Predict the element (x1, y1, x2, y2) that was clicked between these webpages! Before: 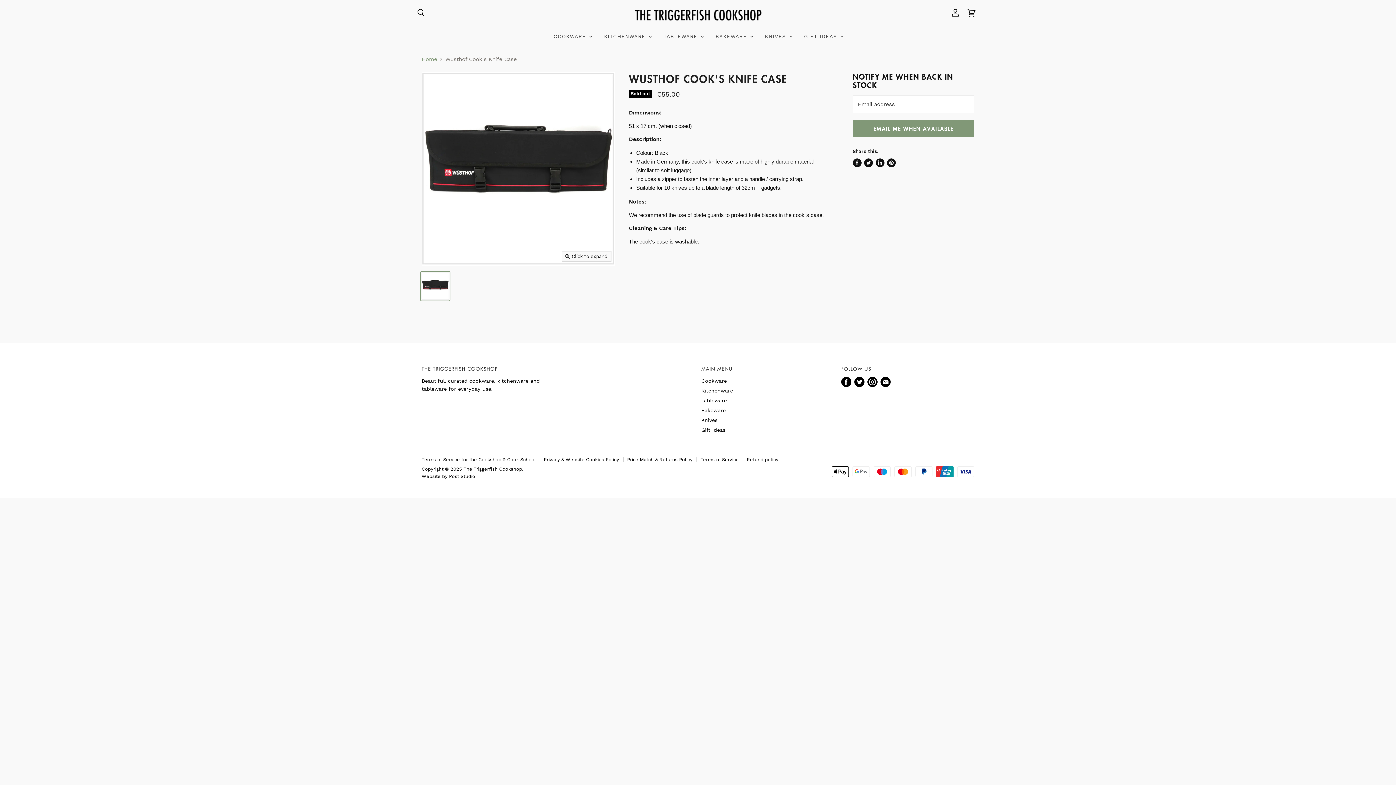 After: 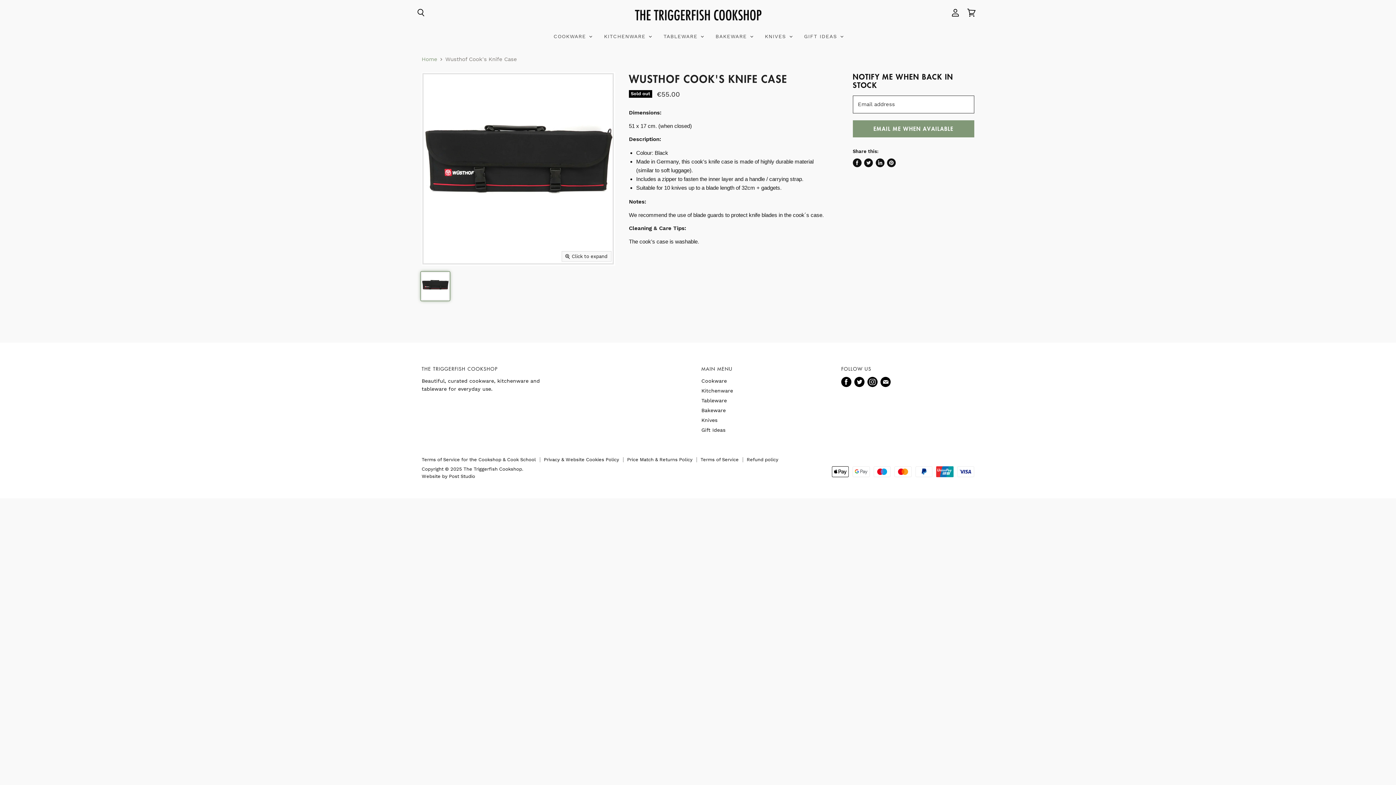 Action: label: Wusthof Cook's Knife Case thumbnail bbox: (421, 271, 449, 300)